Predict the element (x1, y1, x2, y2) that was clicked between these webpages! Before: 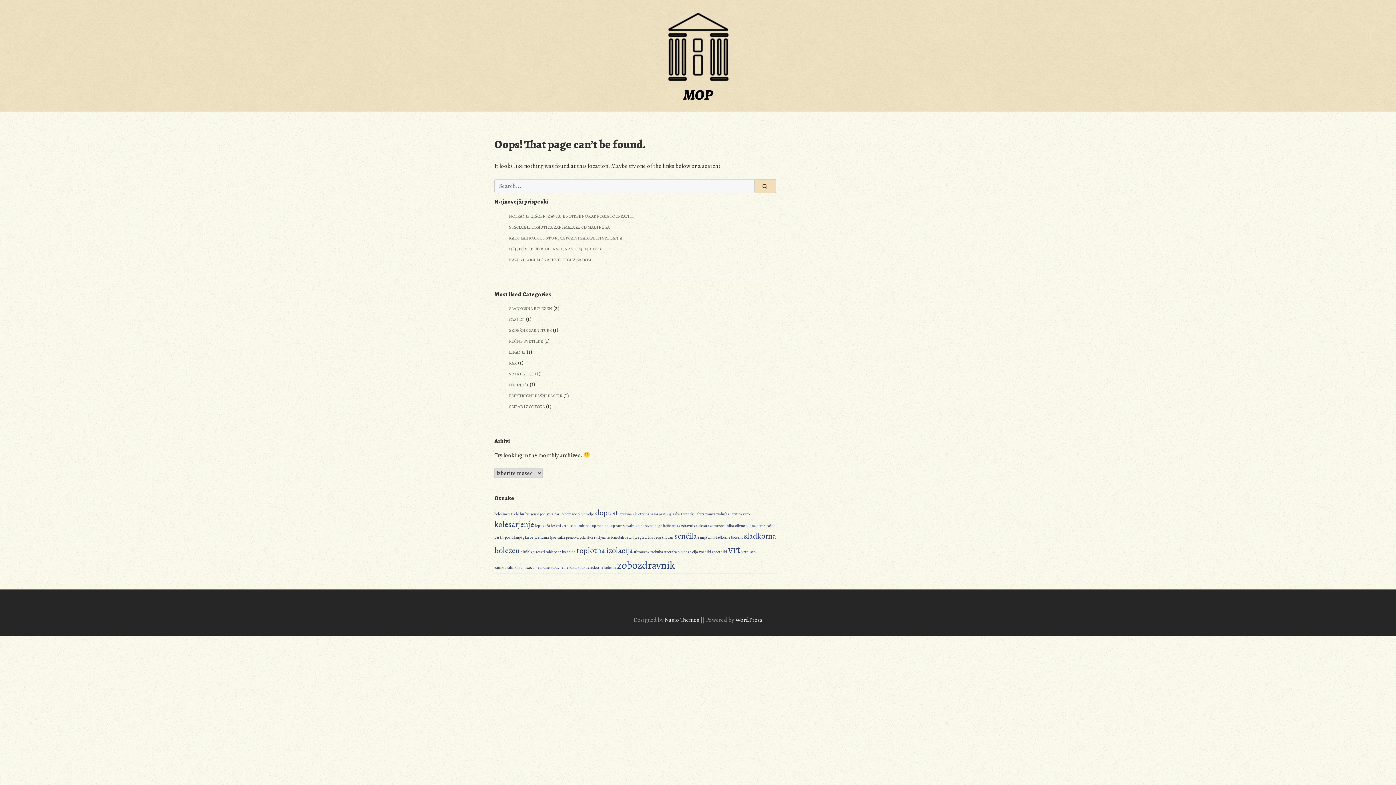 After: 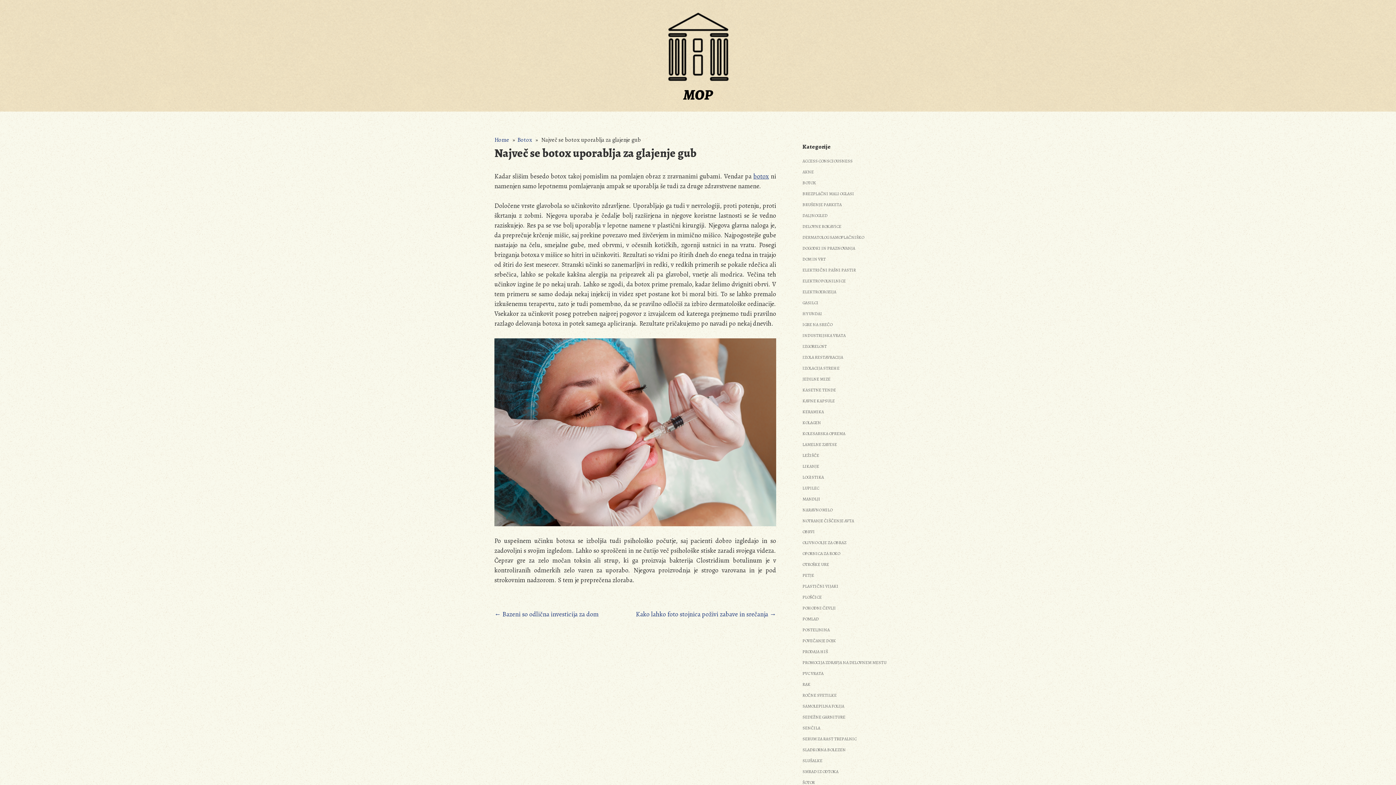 Action: label: NAJVEČ SE BOTOX UPORABLJA ZA GLAJENJE GUB bbox: (509, 246, 601, 251)